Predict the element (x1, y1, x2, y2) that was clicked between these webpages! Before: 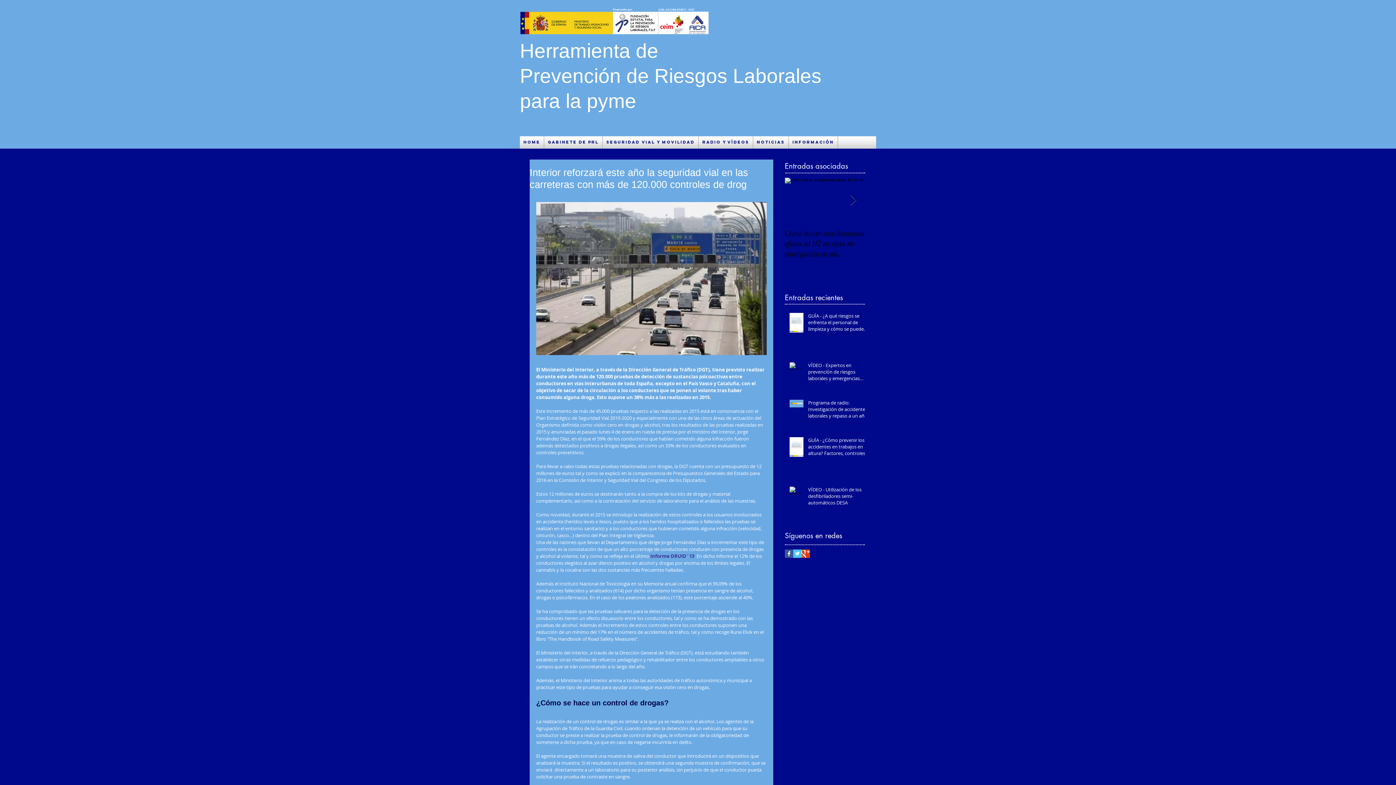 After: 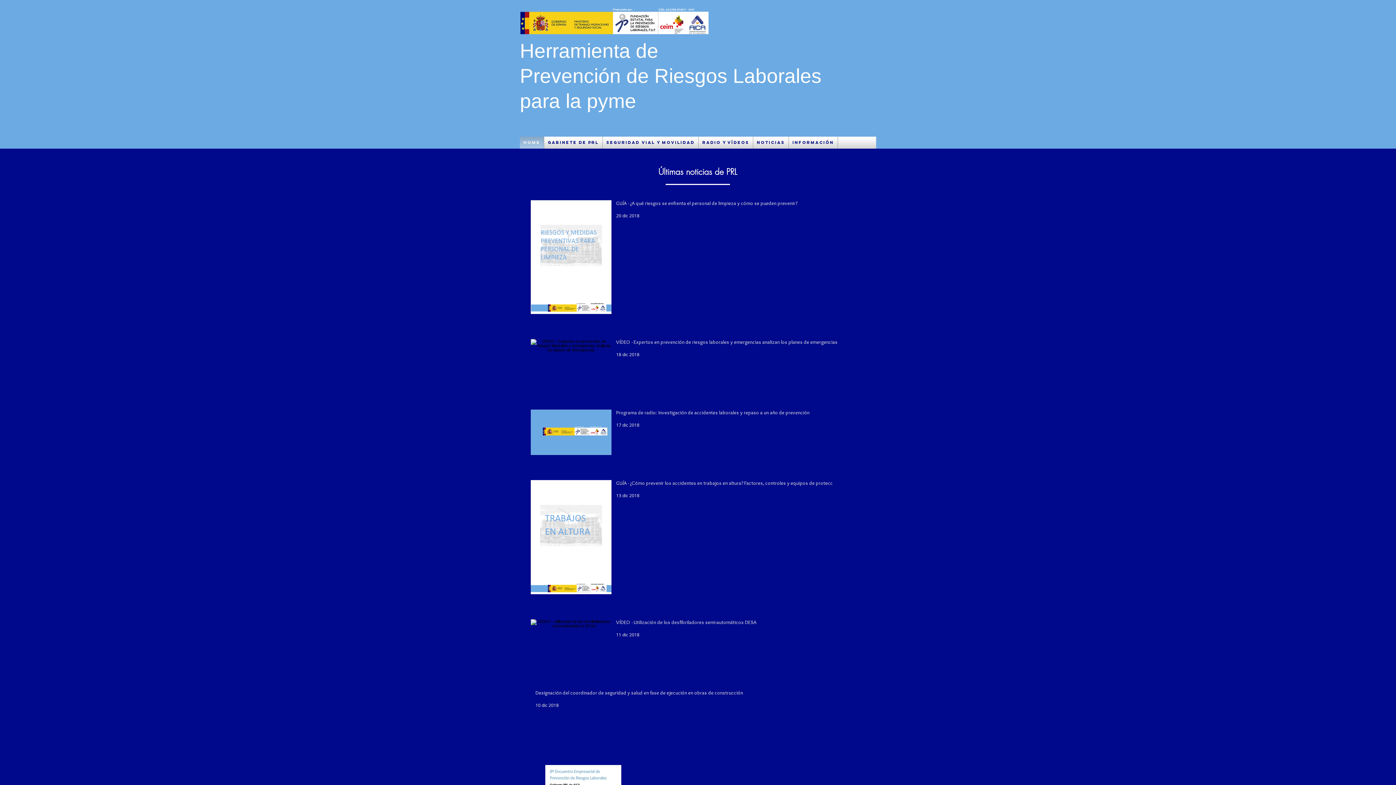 Action: label: Home bbox: (520, 136, 544, 148)